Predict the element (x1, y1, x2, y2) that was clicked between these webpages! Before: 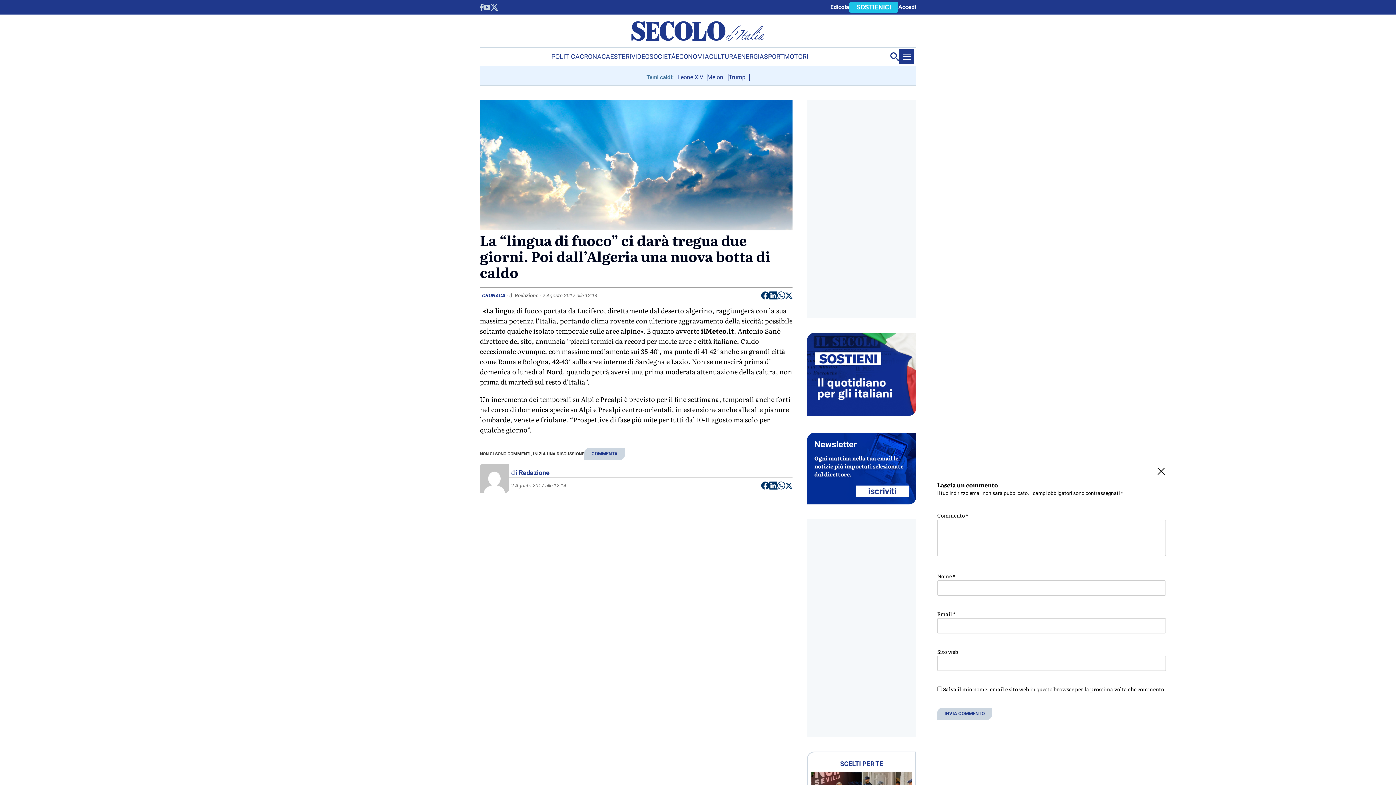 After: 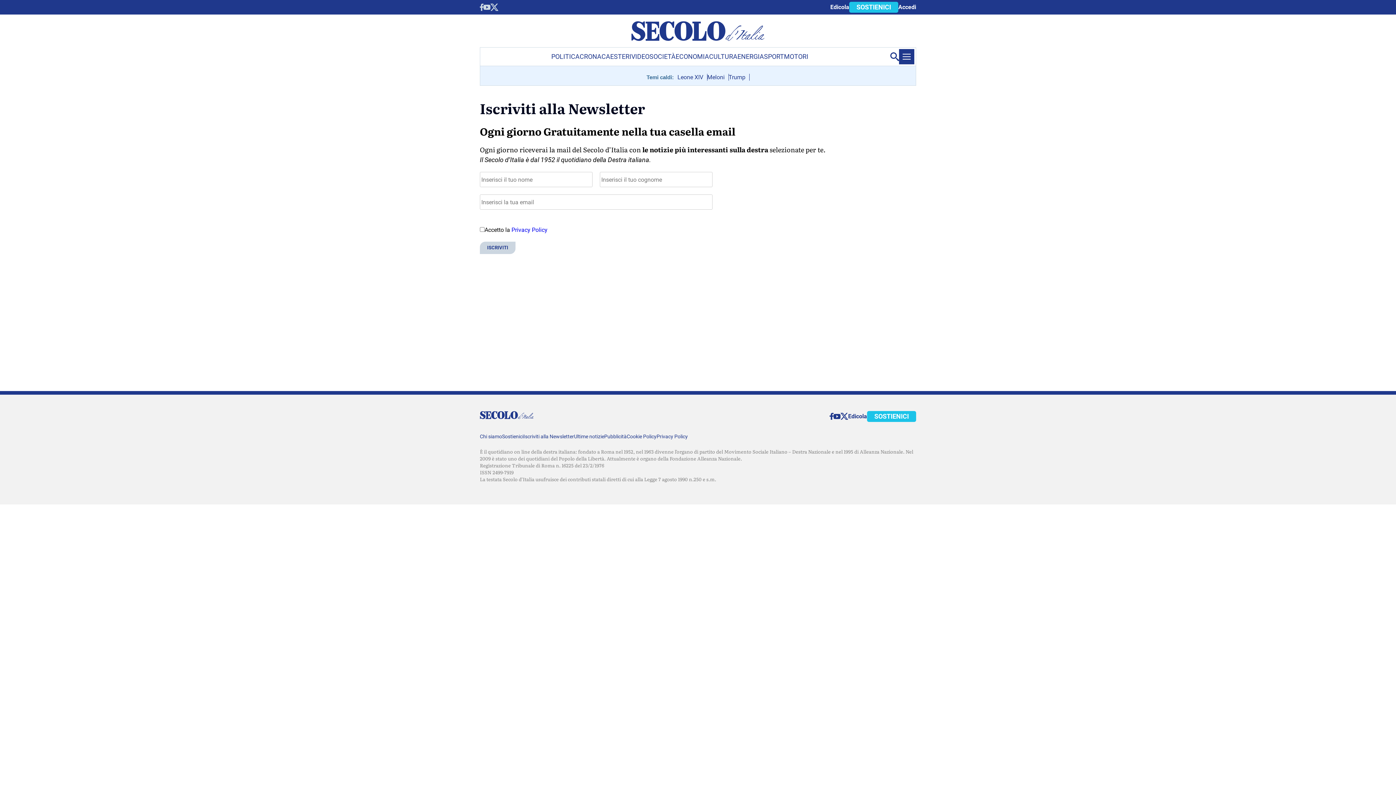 Action: label: iscriviti bbox: (856, 485, 909, 497)